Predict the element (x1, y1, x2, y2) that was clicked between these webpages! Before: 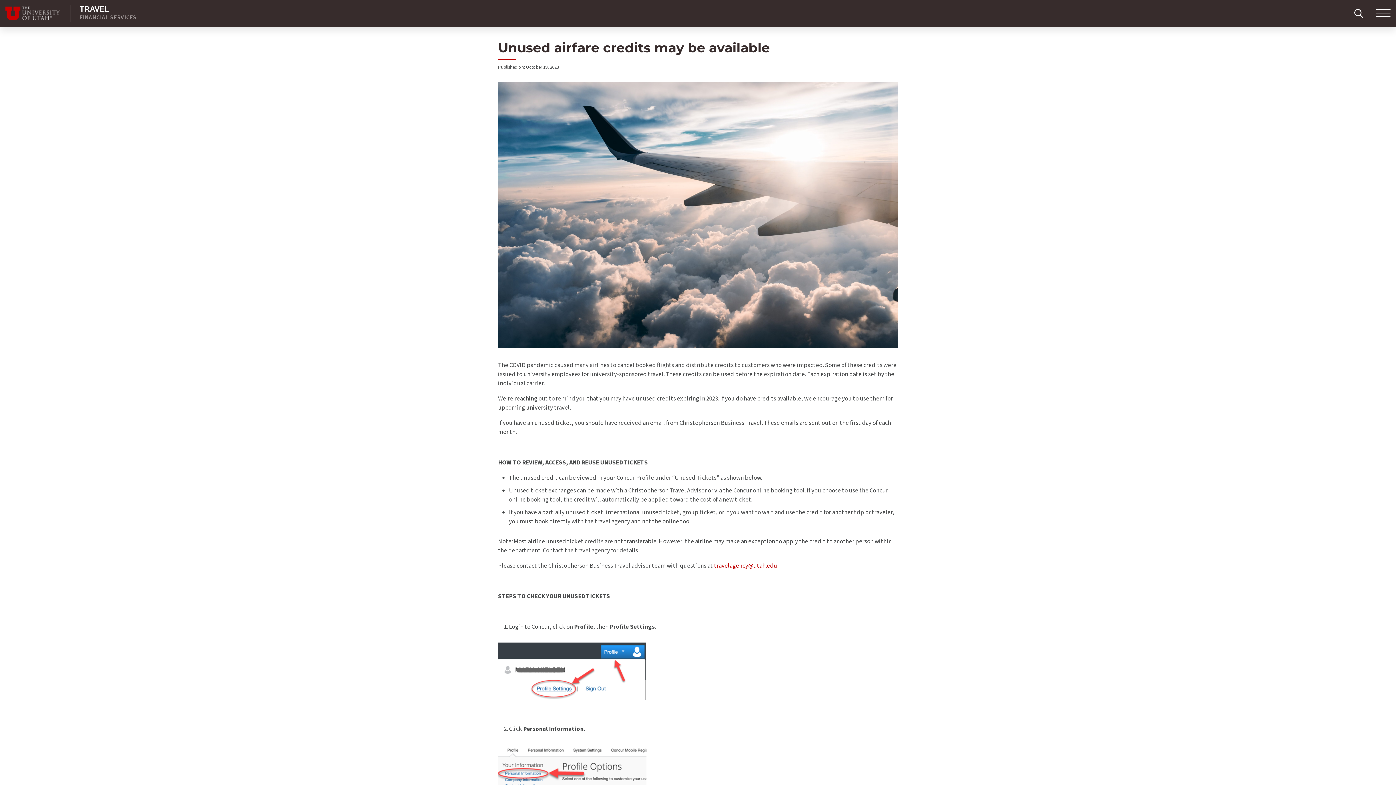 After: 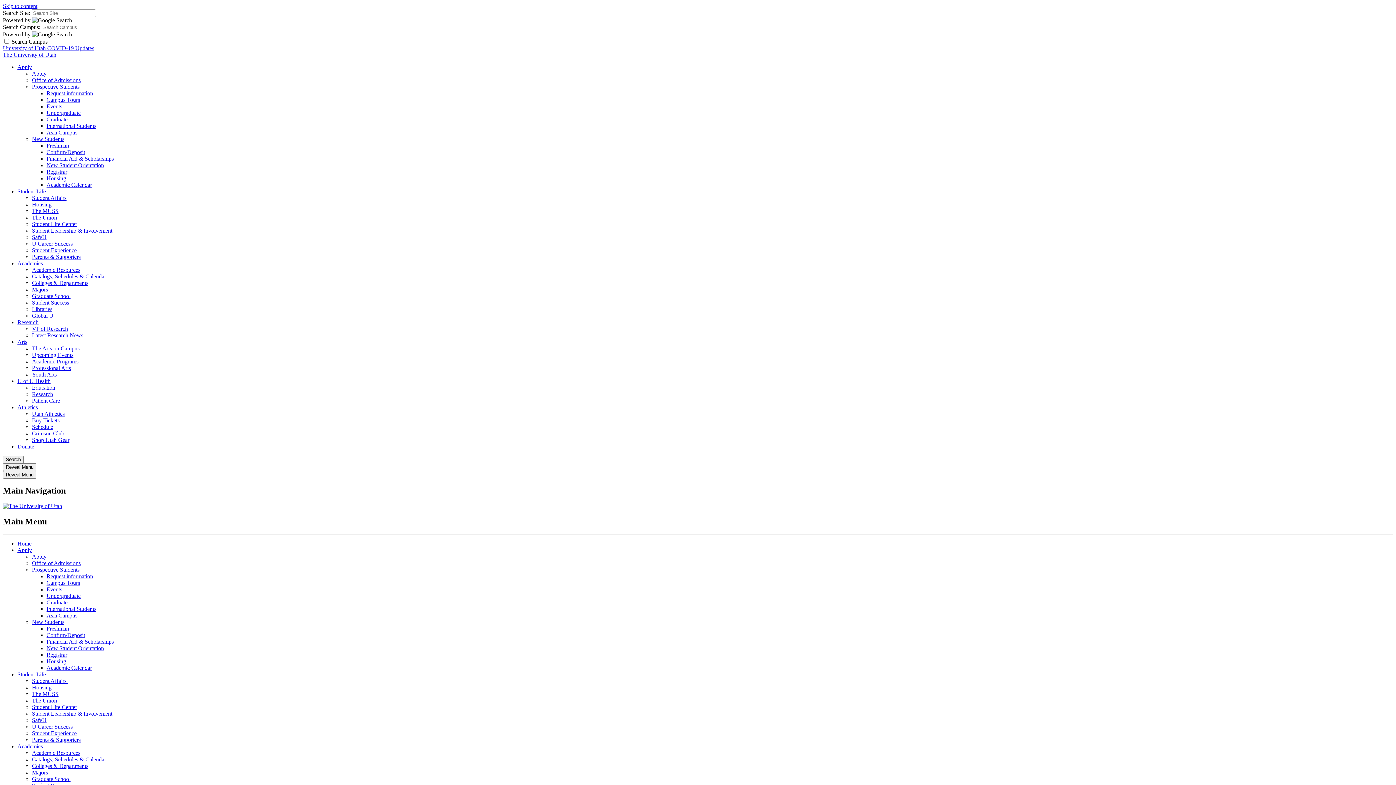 Action: bbox: (5, 6, 70, 20) label: Visit University of Utah Homepage